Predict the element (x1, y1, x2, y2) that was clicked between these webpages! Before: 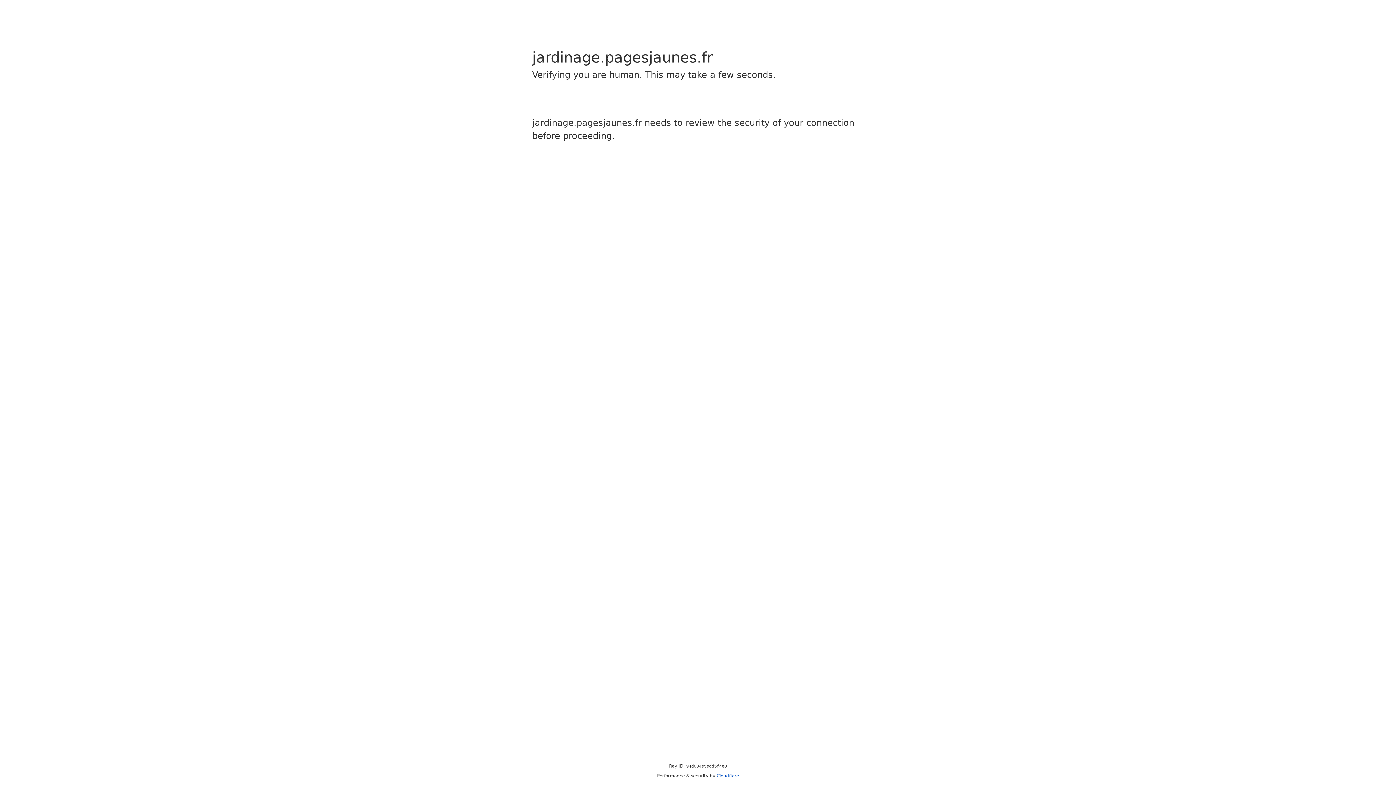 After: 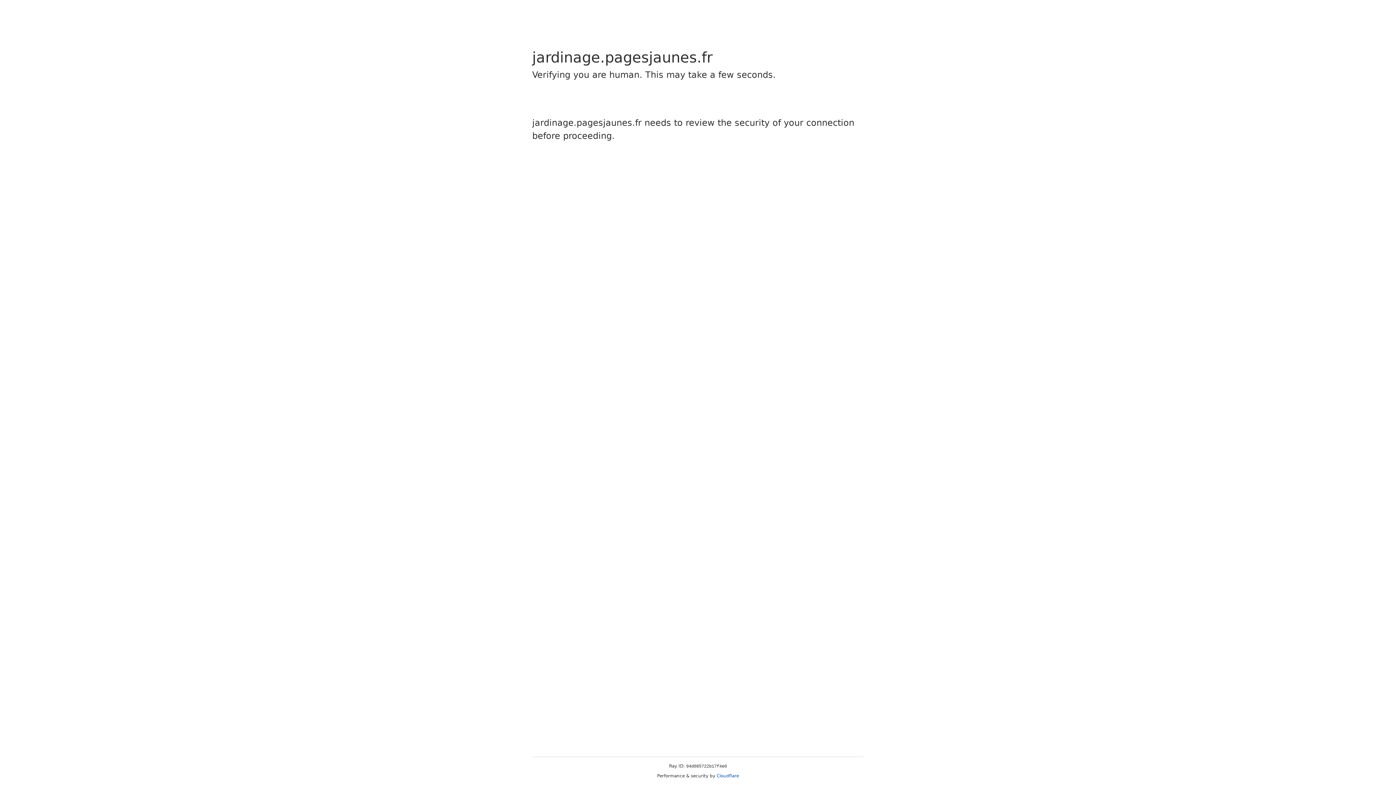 Action: bbox: (716, 773, 739, 778) label: Cloudflare